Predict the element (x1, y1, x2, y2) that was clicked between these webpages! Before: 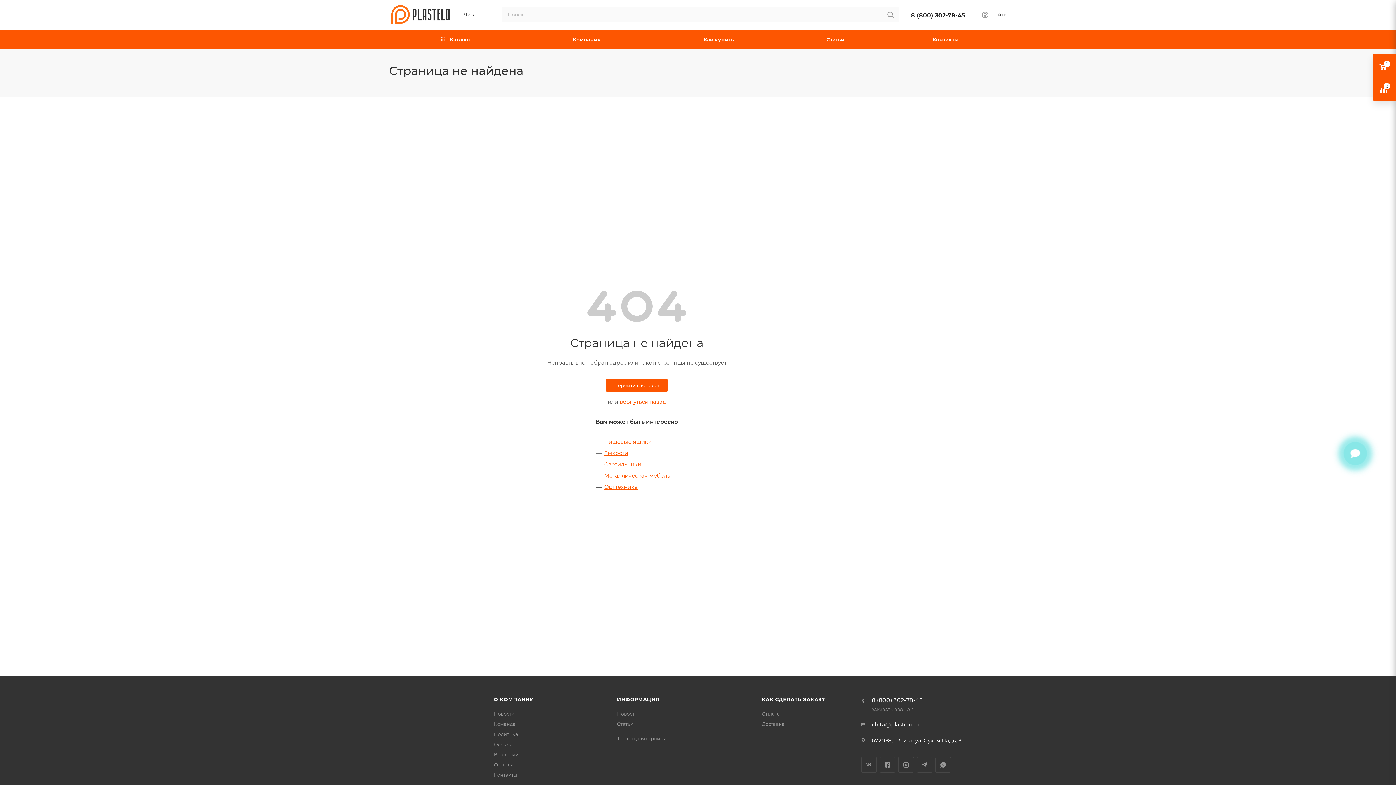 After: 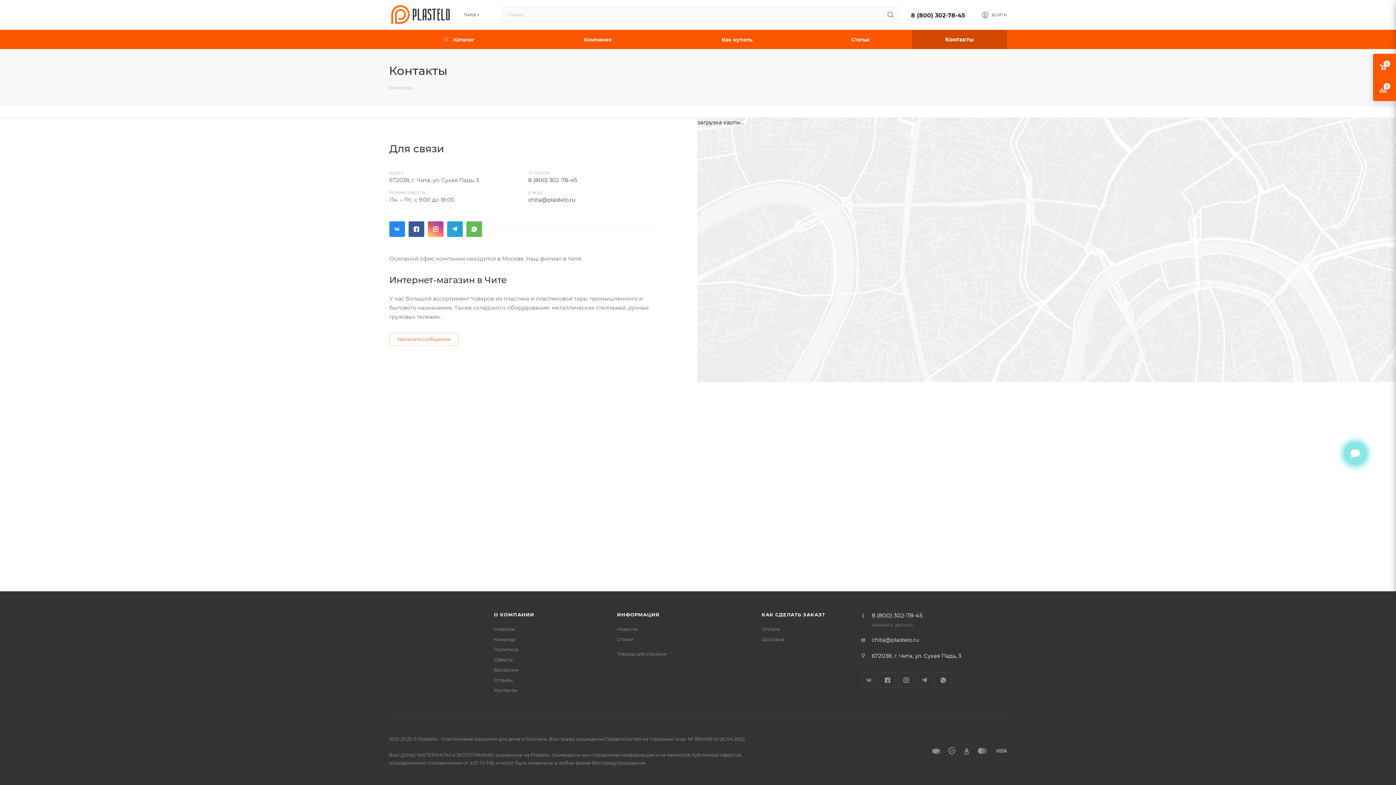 Action: bbox: (494, 772, 517, 778) label: Контакты